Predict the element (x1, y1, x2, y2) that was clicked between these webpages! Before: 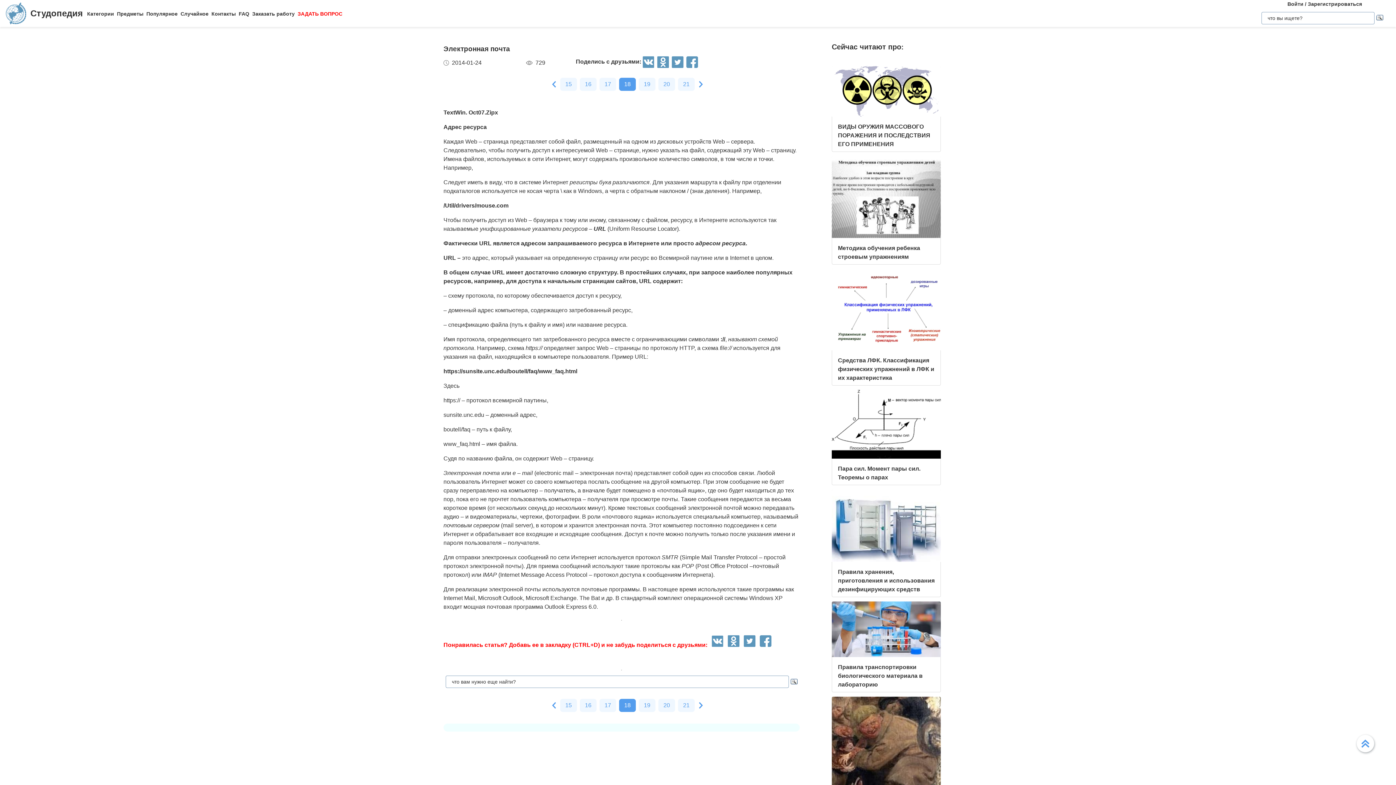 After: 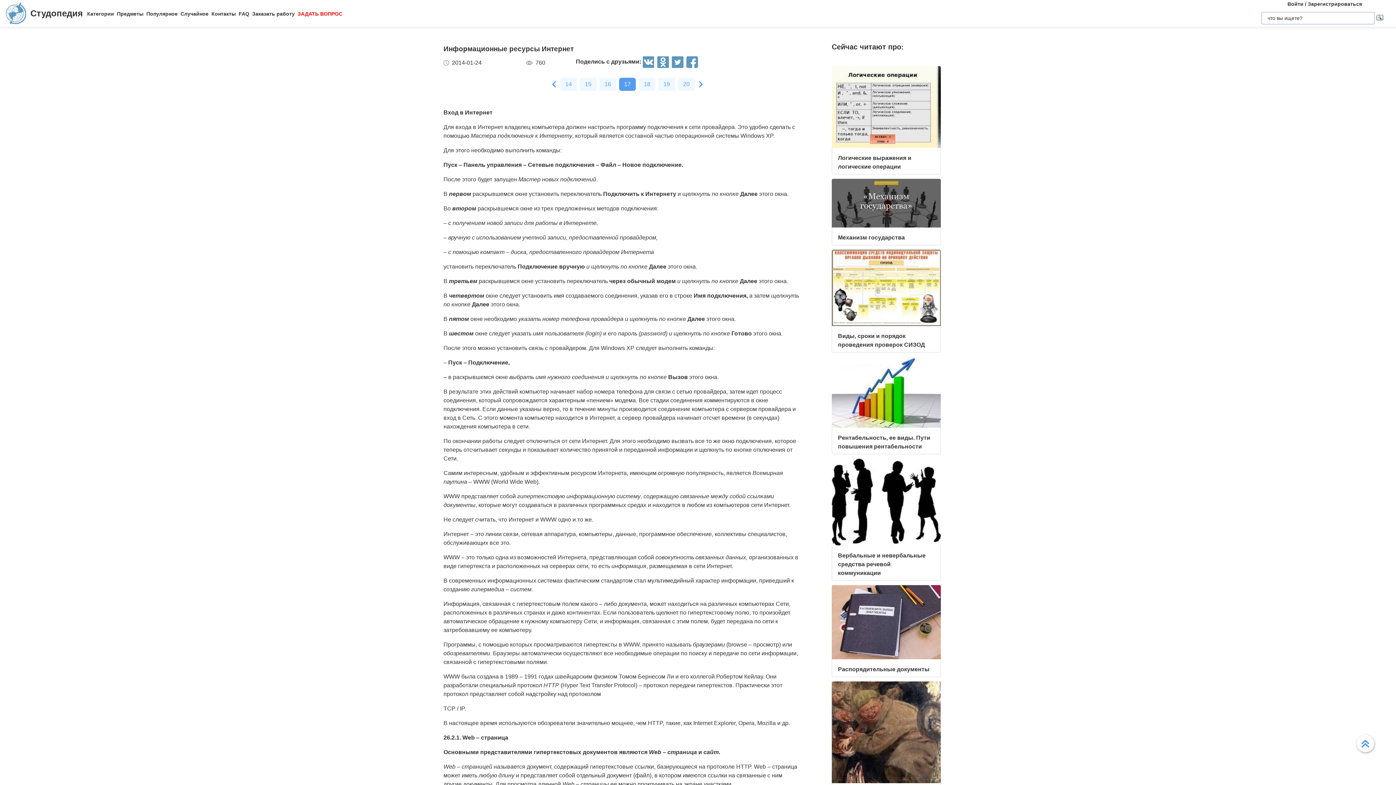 Action: bbox: (599, 699, 616, 712) label: 17